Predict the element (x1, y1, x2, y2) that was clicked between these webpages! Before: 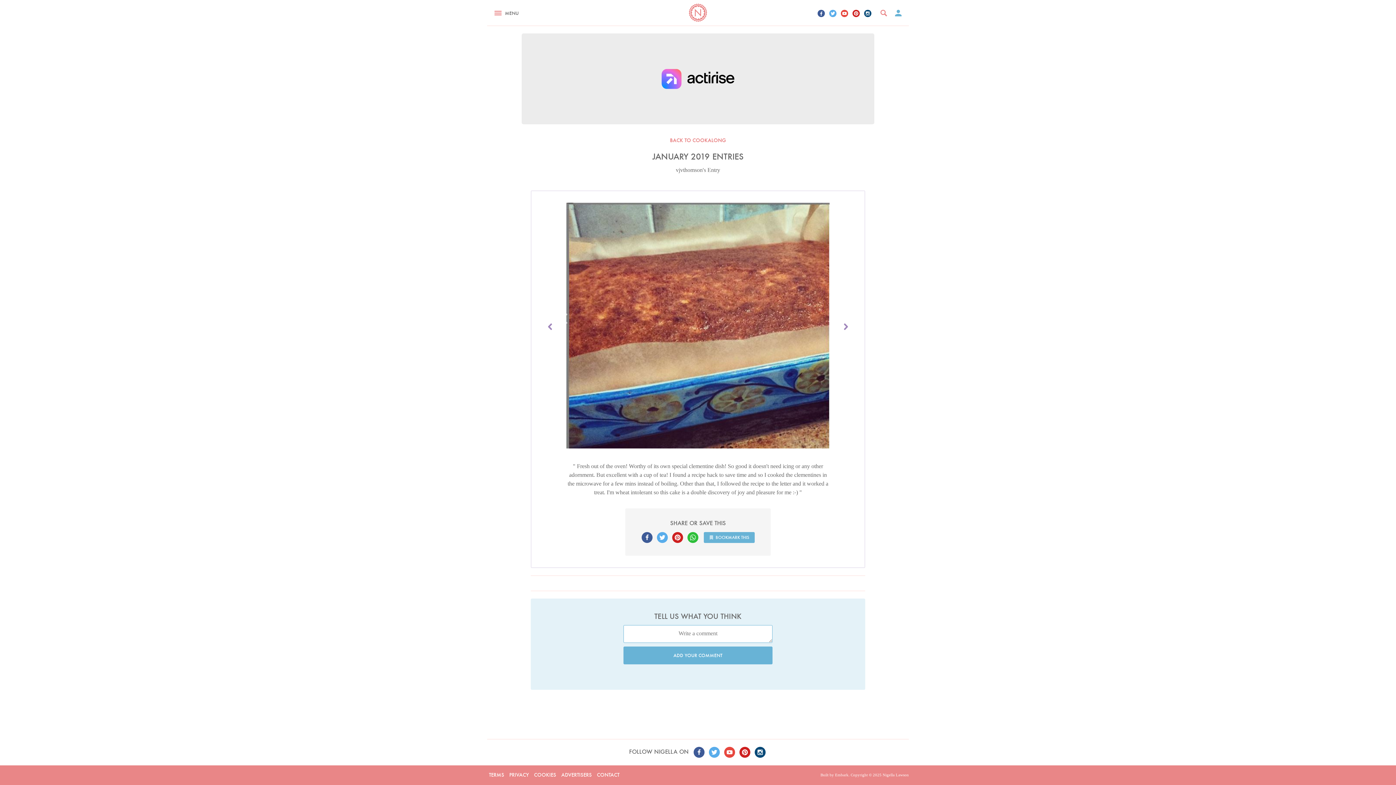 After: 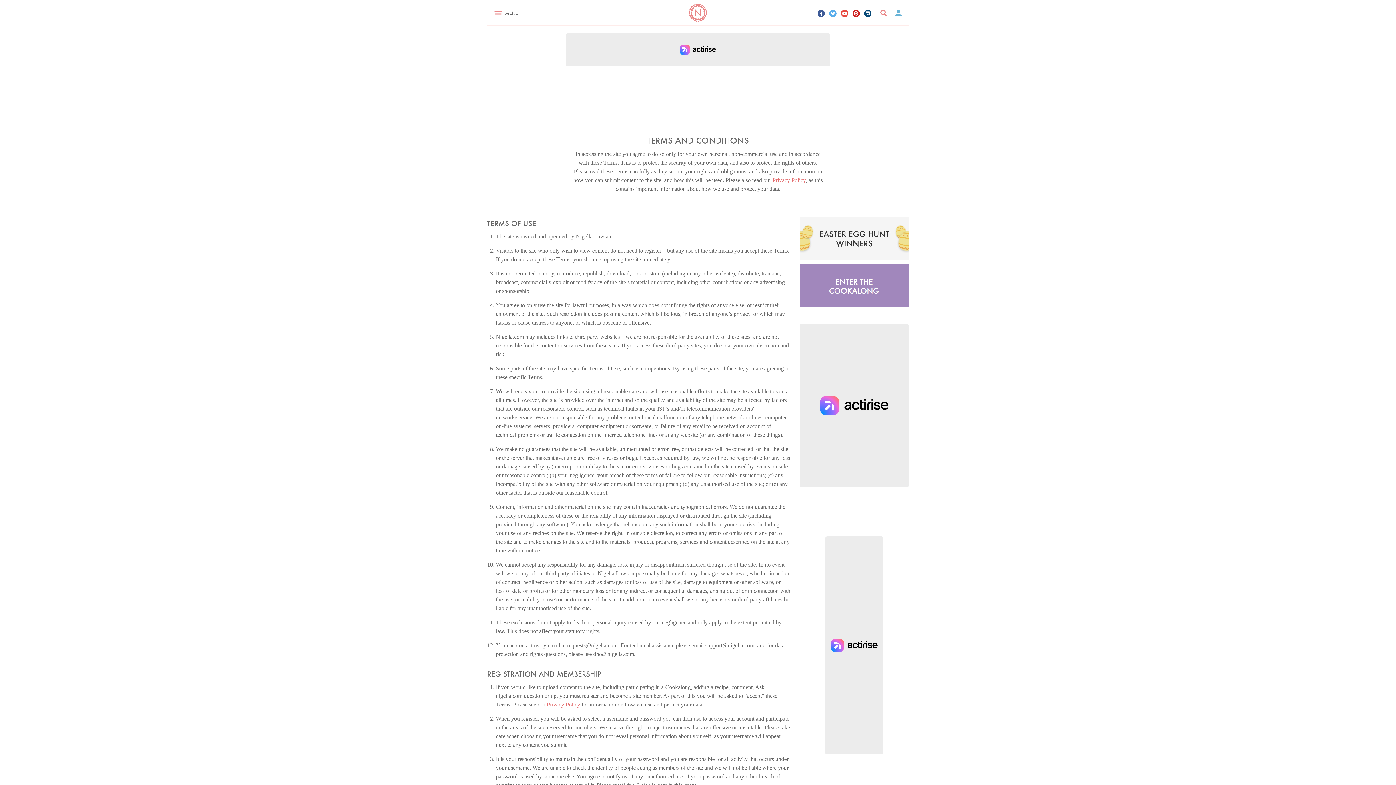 Action: bbox: (489, 772, 504, 778) label: TERMS